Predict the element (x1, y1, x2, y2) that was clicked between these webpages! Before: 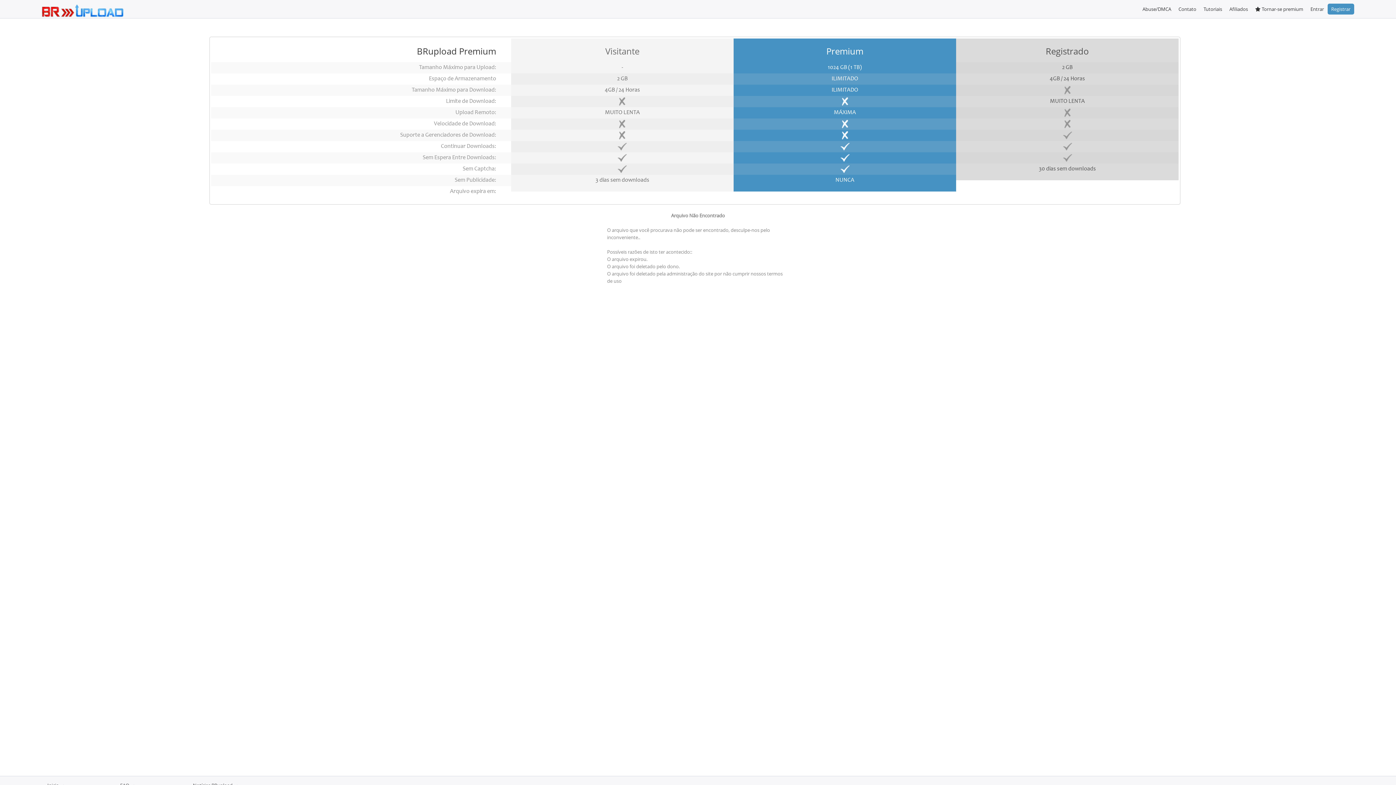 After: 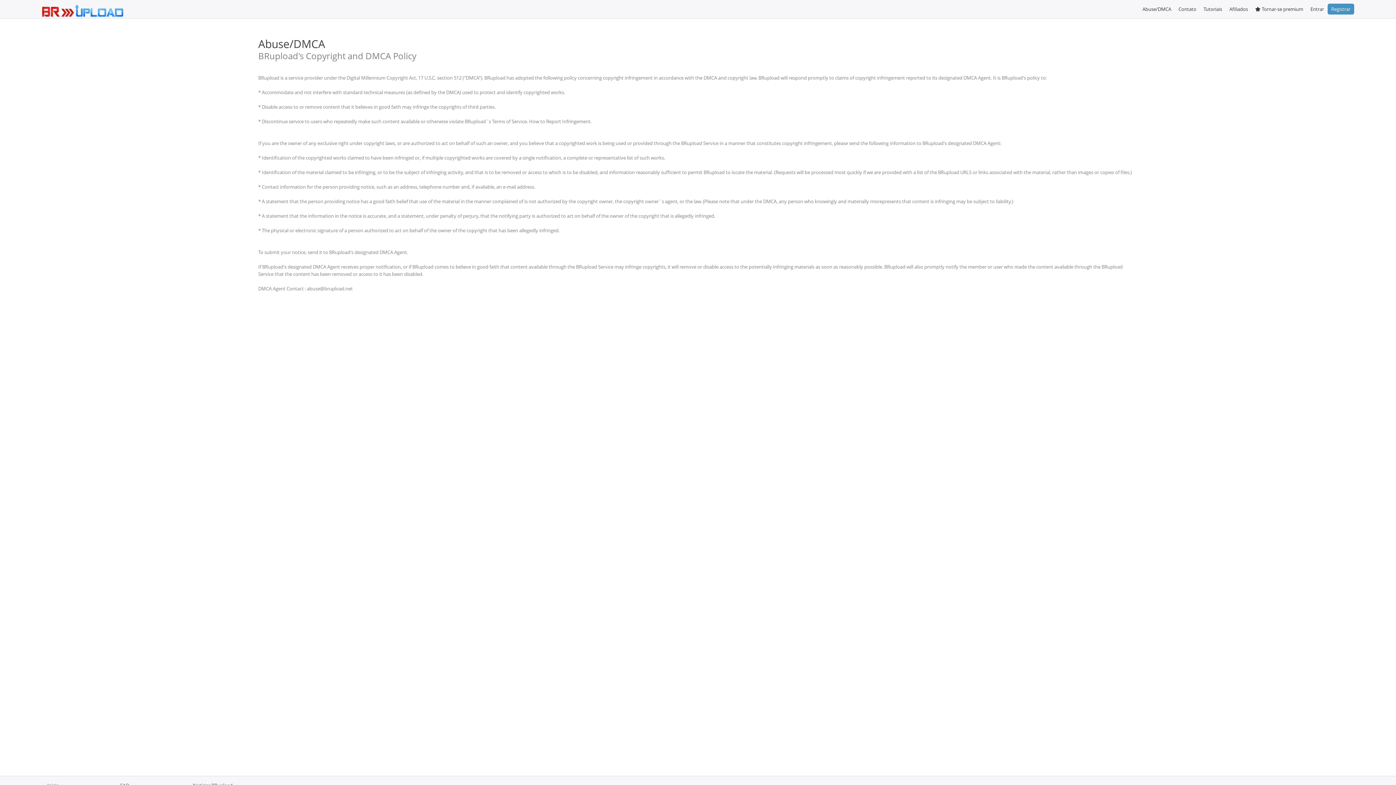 Action: bbox: (1139, 3, 1175, 14) label: Abuse/DMCA